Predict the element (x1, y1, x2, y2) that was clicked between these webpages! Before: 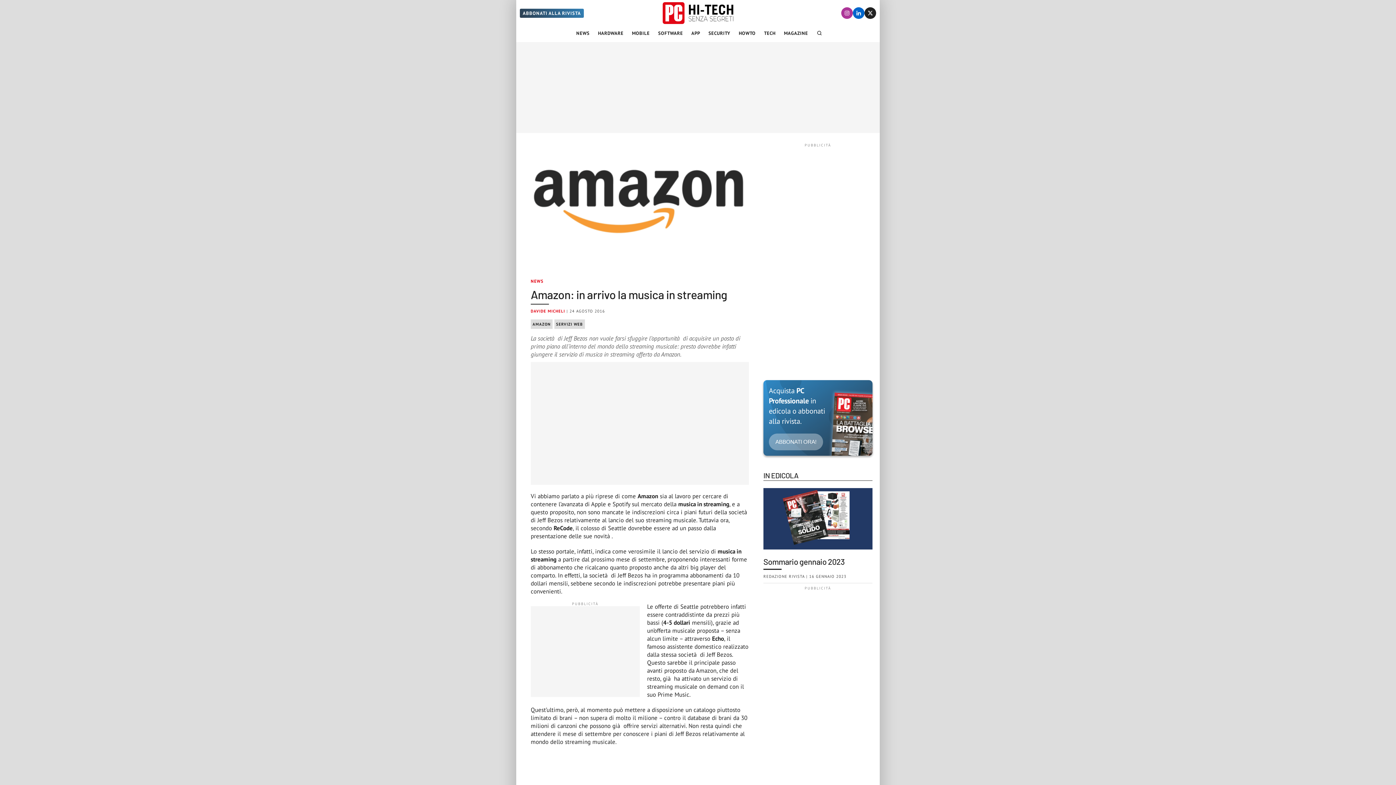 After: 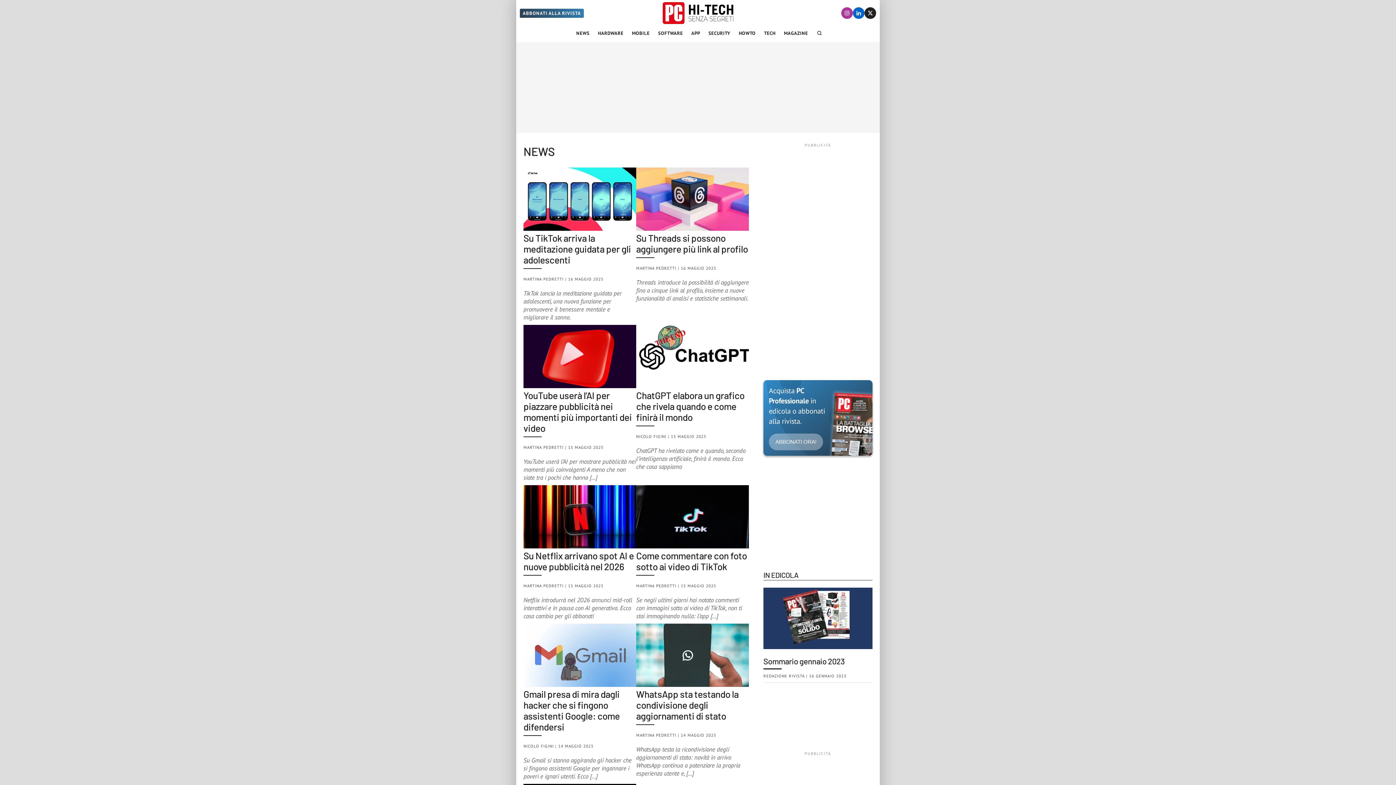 Action: label: NEWS bbox: (530, 278, 543, 284)